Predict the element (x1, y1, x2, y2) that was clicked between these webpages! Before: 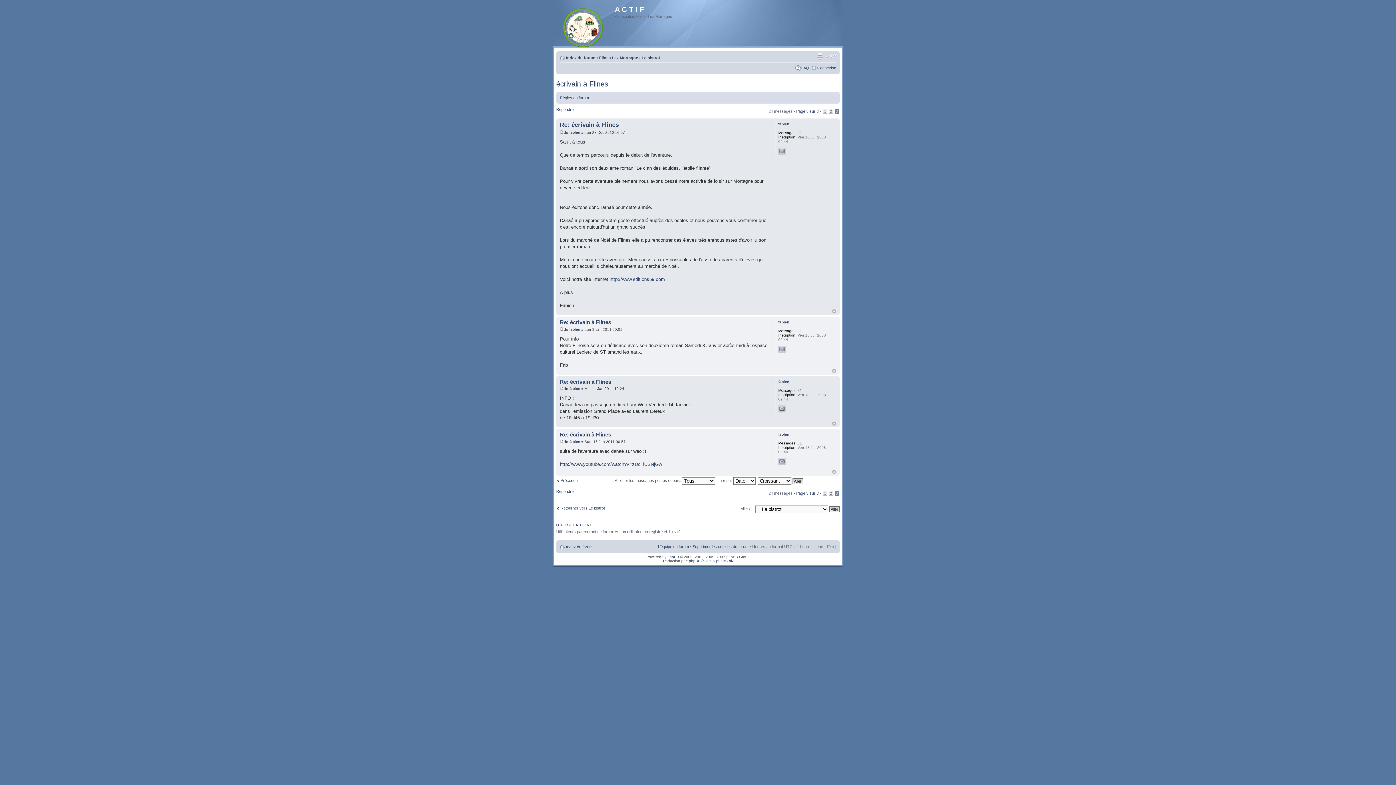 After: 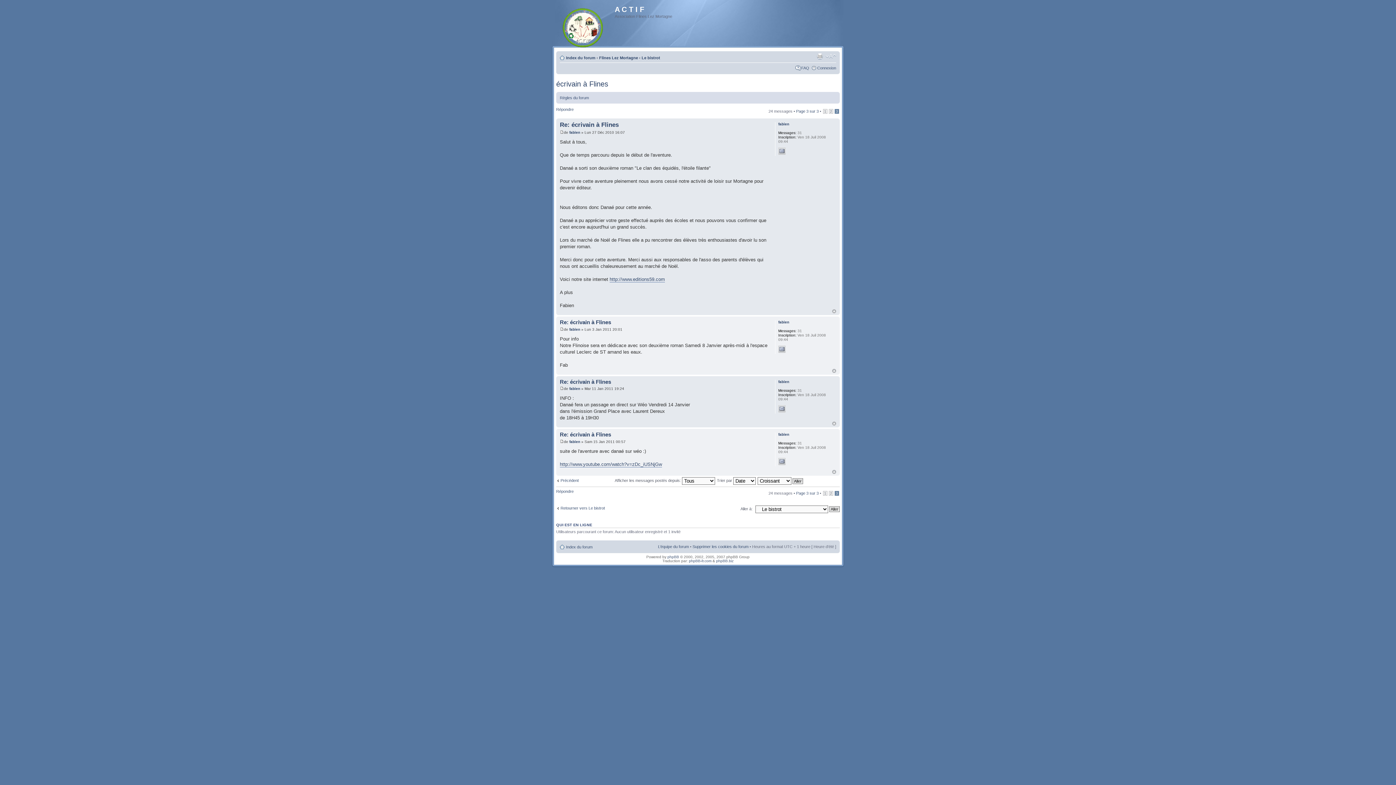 Action: label: écrivain à Flines bbox: (556, 80, 608, 88)